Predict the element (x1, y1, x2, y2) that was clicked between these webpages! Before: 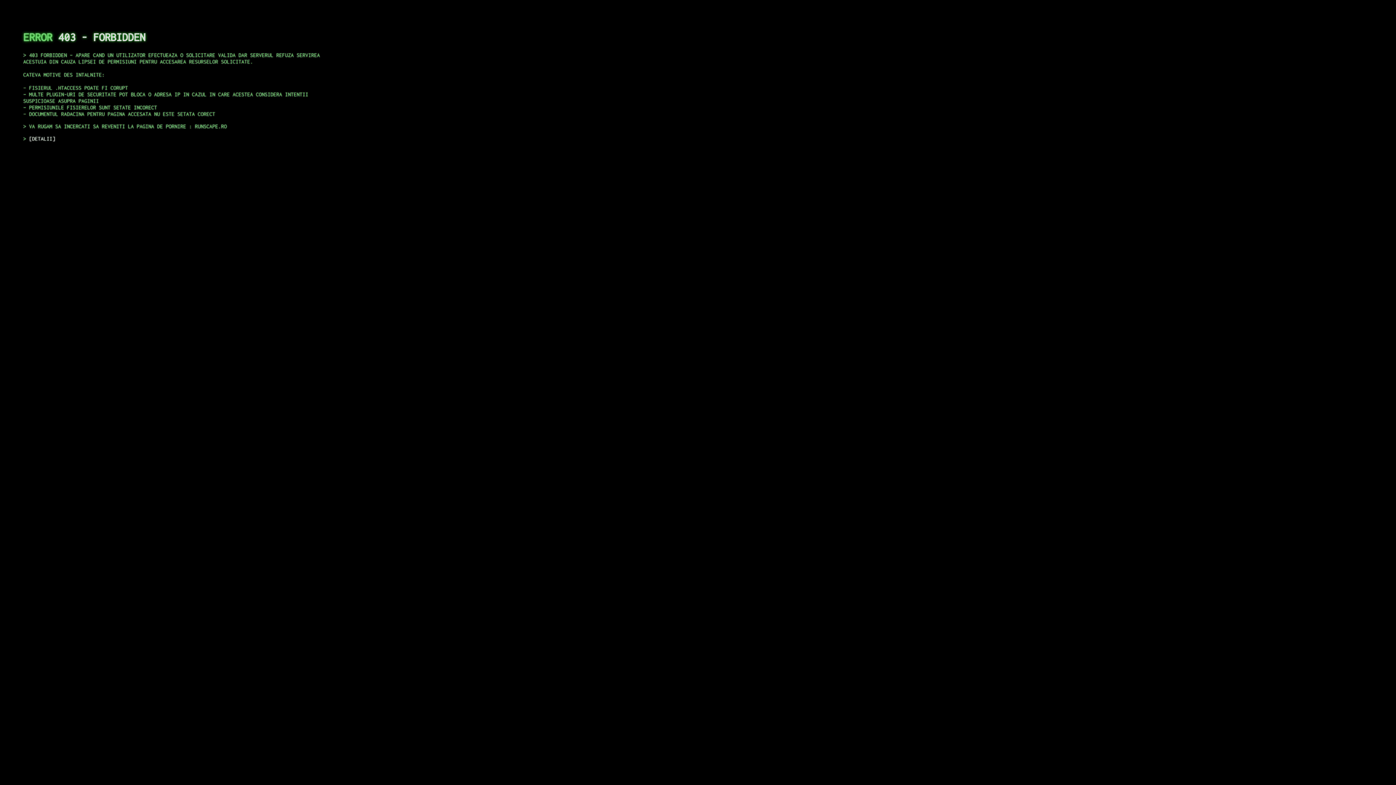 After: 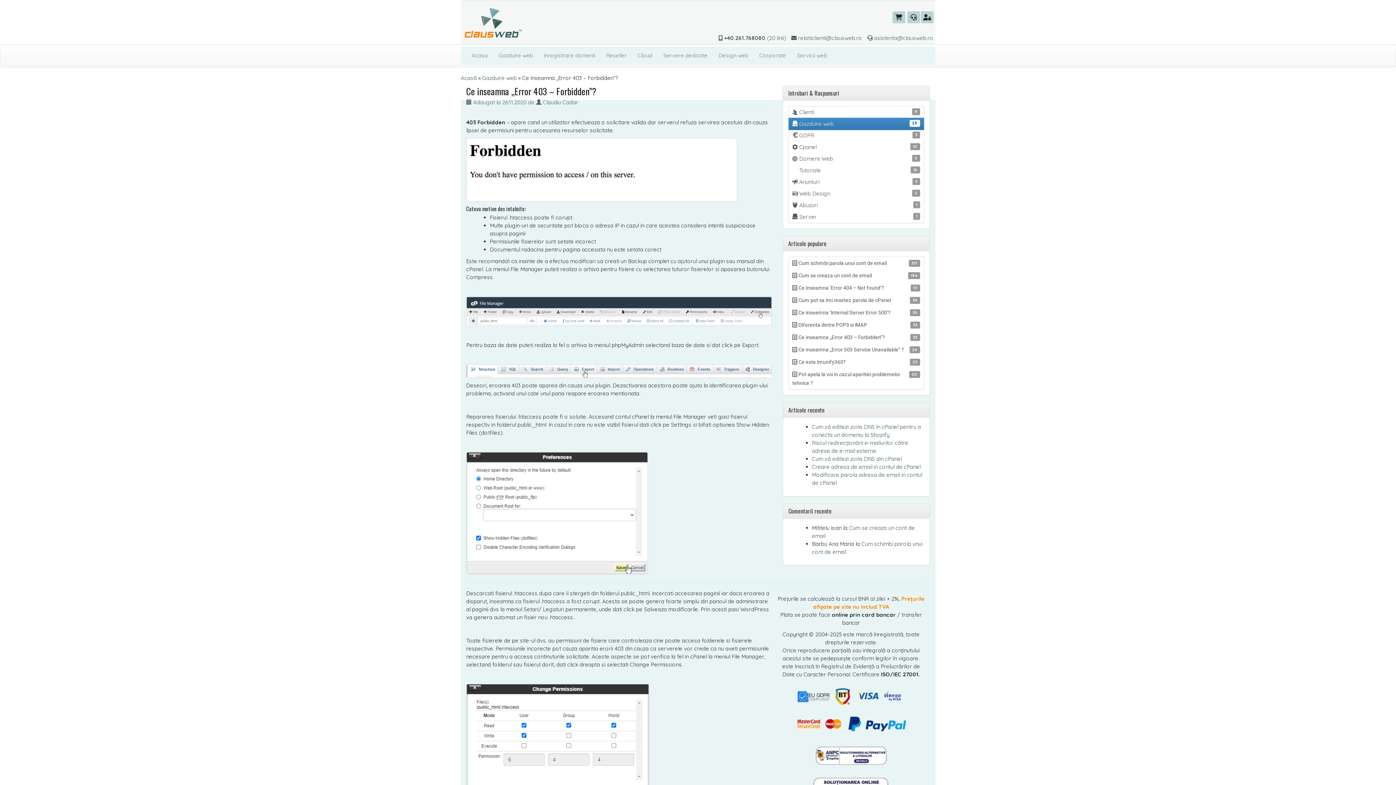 Action: label: DETALII bbox: (29, 135, 55, 141)